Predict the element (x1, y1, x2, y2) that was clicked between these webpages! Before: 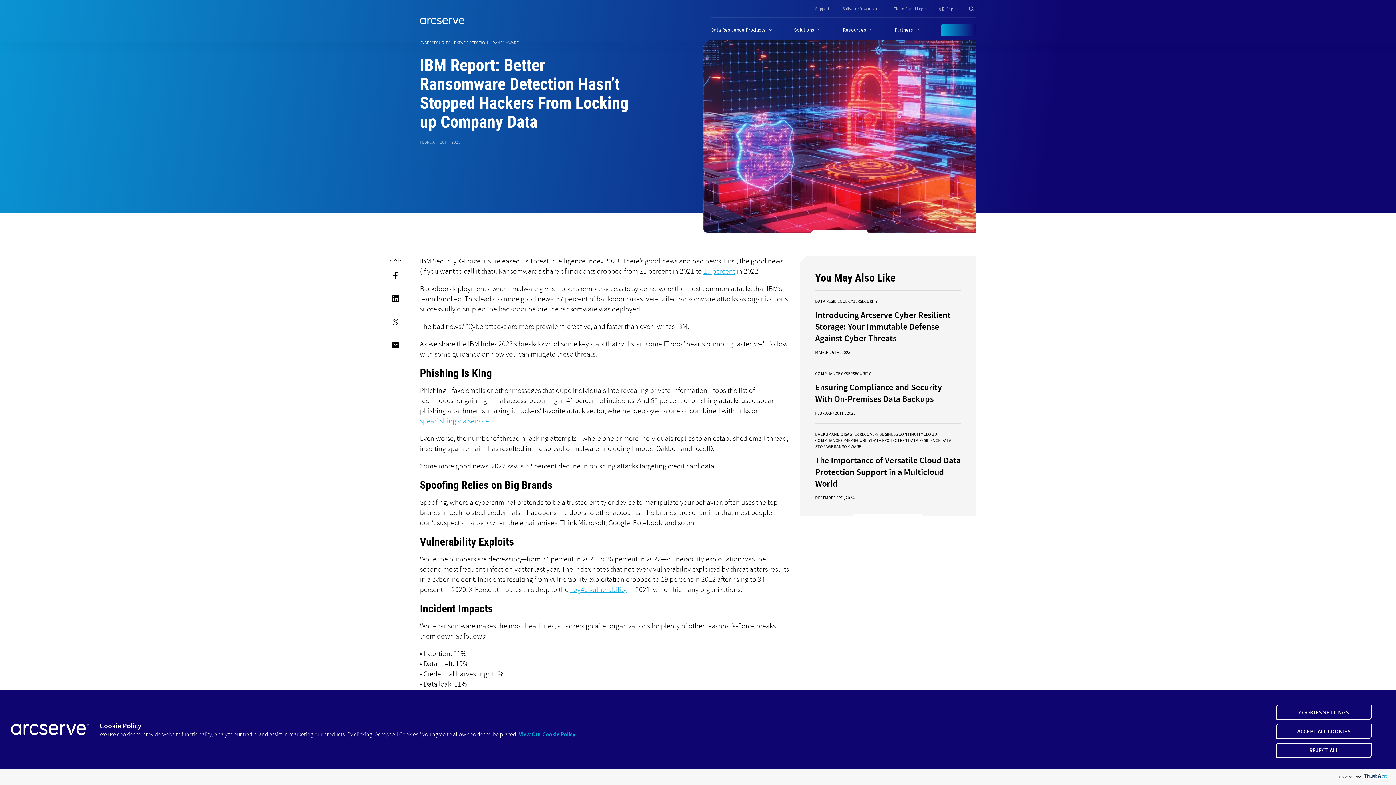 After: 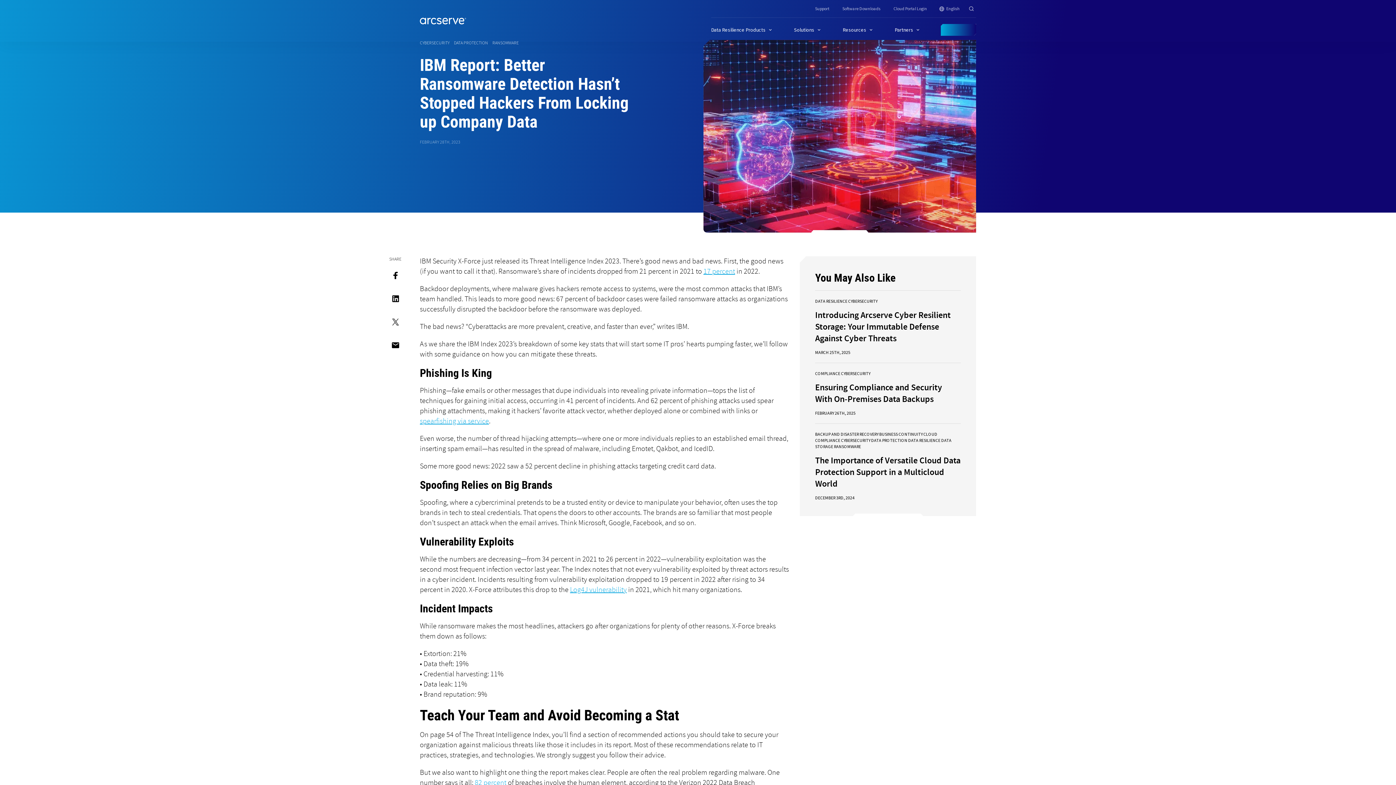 Action: bbox: (1276, 743, 1372, 758) label: REJECT ALL